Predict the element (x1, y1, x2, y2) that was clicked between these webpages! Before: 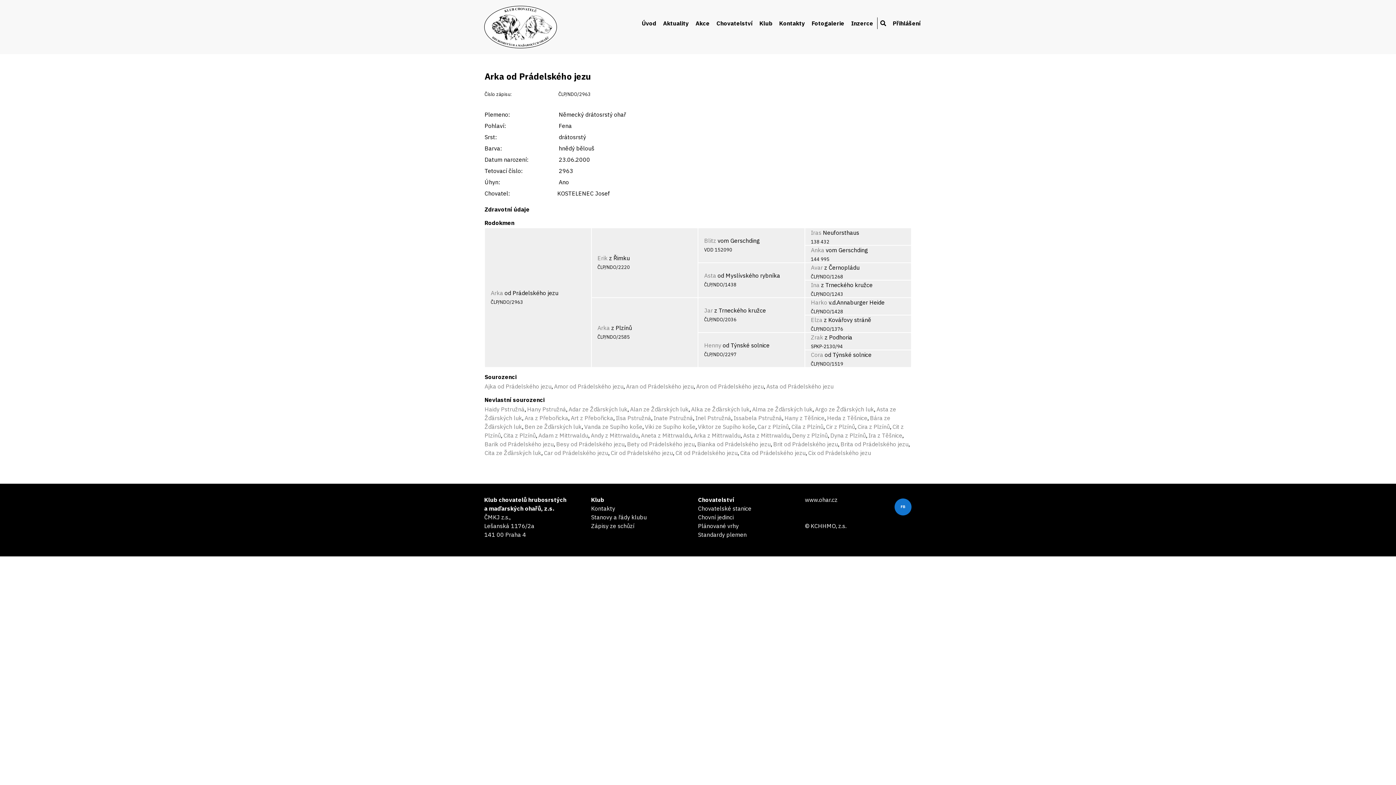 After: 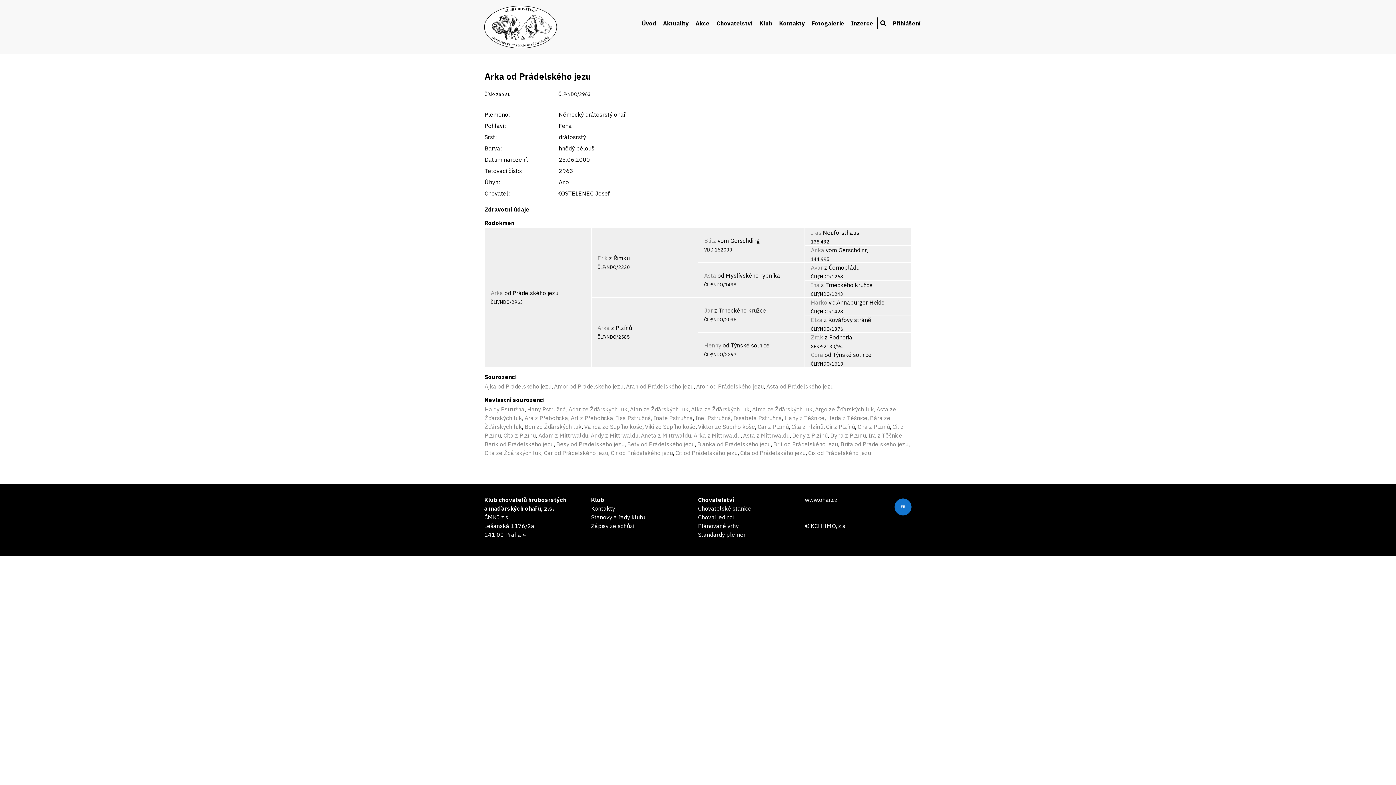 Action: bbox: (490, 289, 503, 296) label: Arka